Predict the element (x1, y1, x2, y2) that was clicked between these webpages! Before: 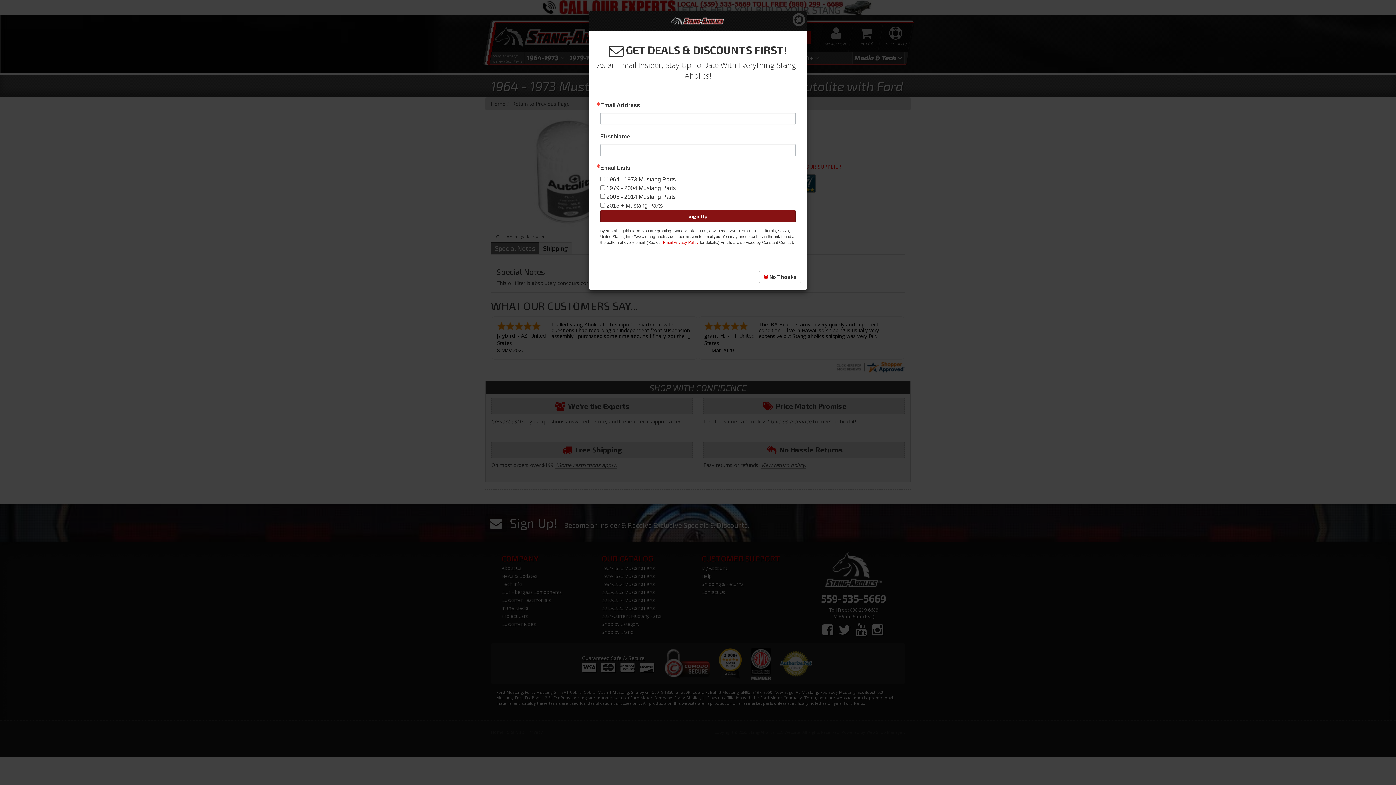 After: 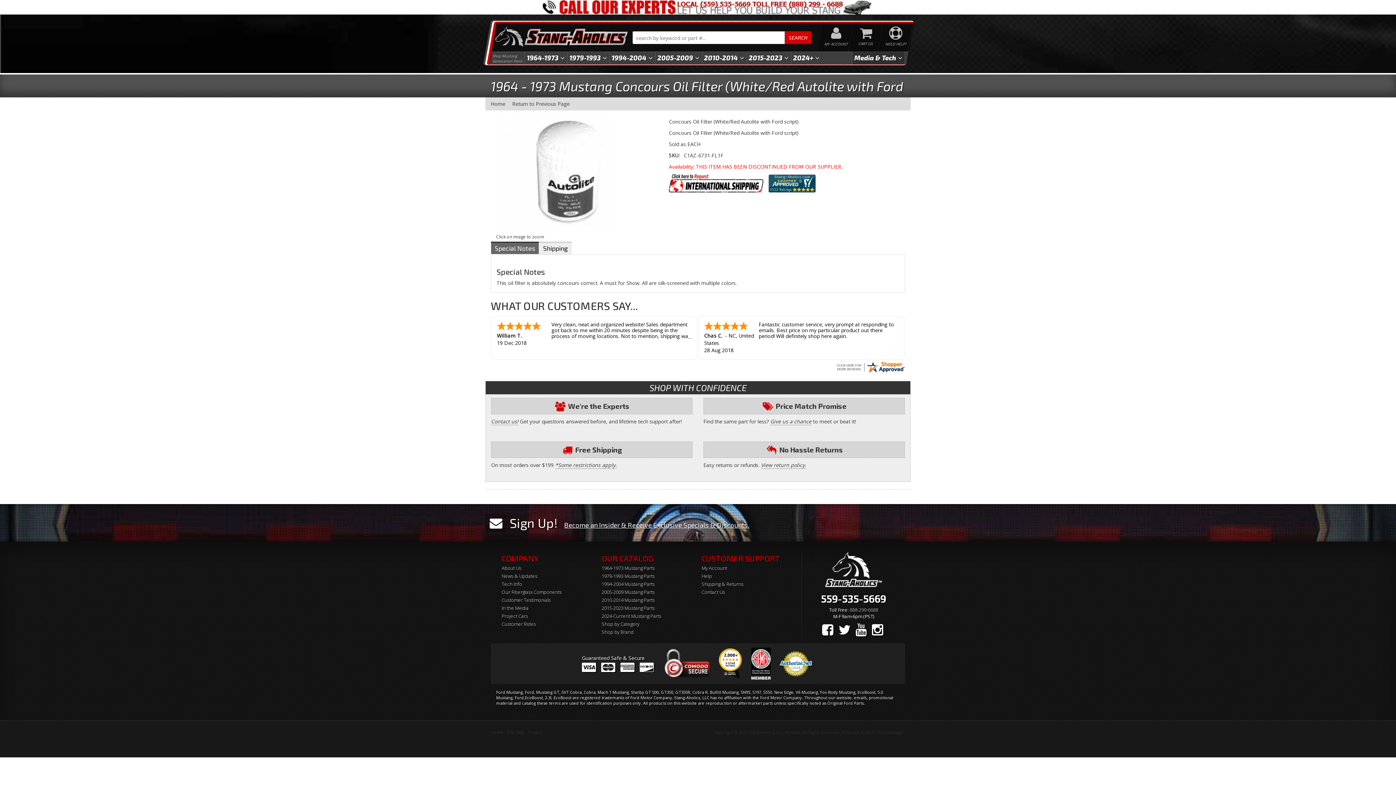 Action: bbox: (792, 12, 805, 26)